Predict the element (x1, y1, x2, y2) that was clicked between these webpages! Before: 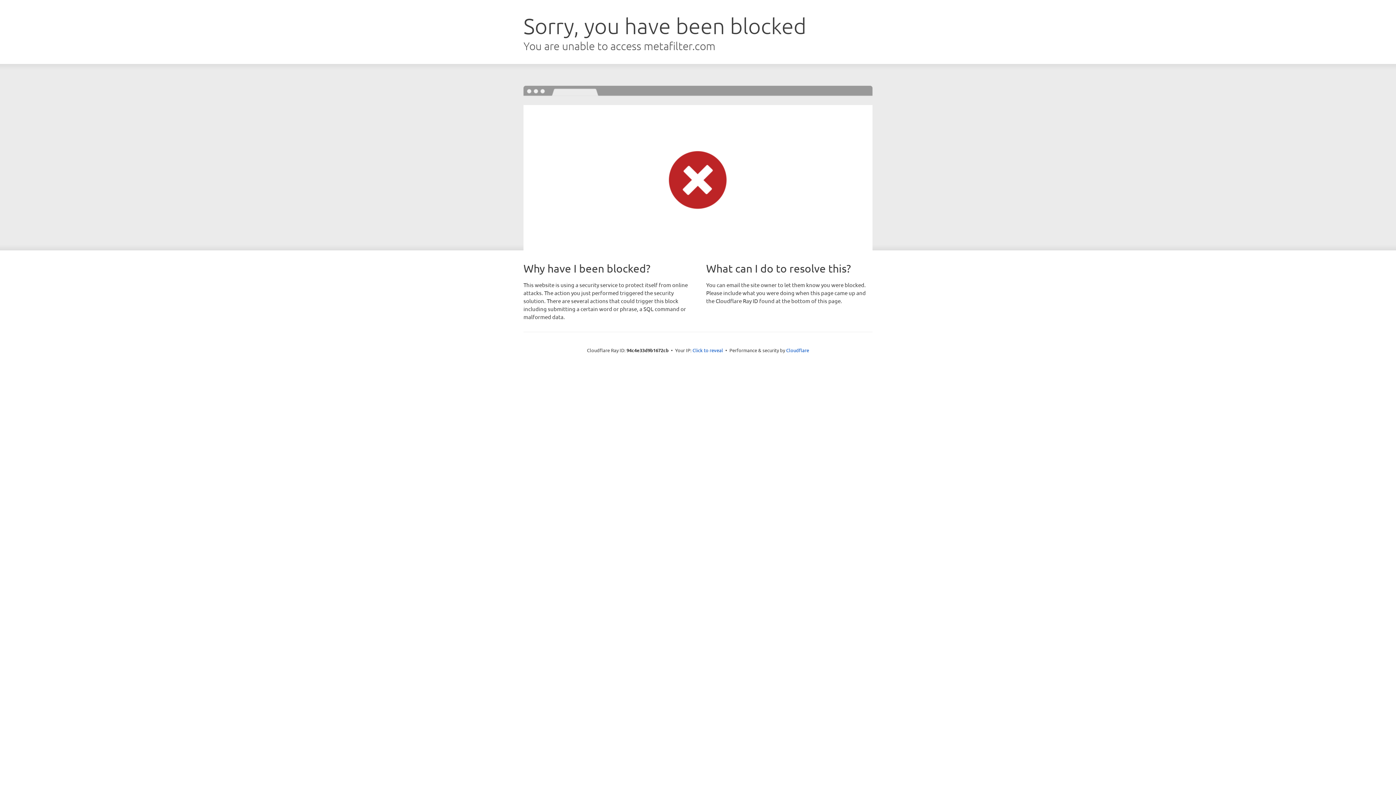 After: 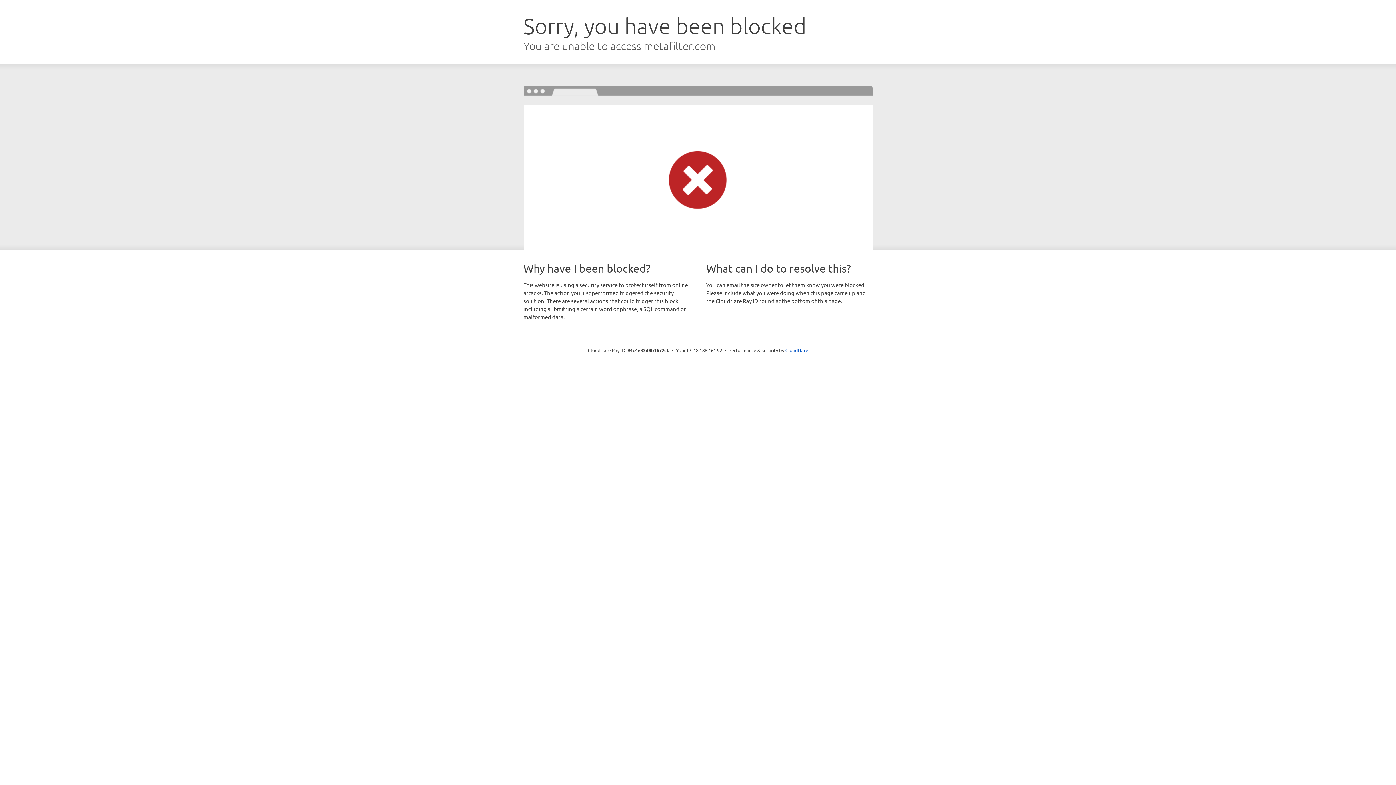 Action: label: Click to reveal bbox: (692, 346, 723, 353)